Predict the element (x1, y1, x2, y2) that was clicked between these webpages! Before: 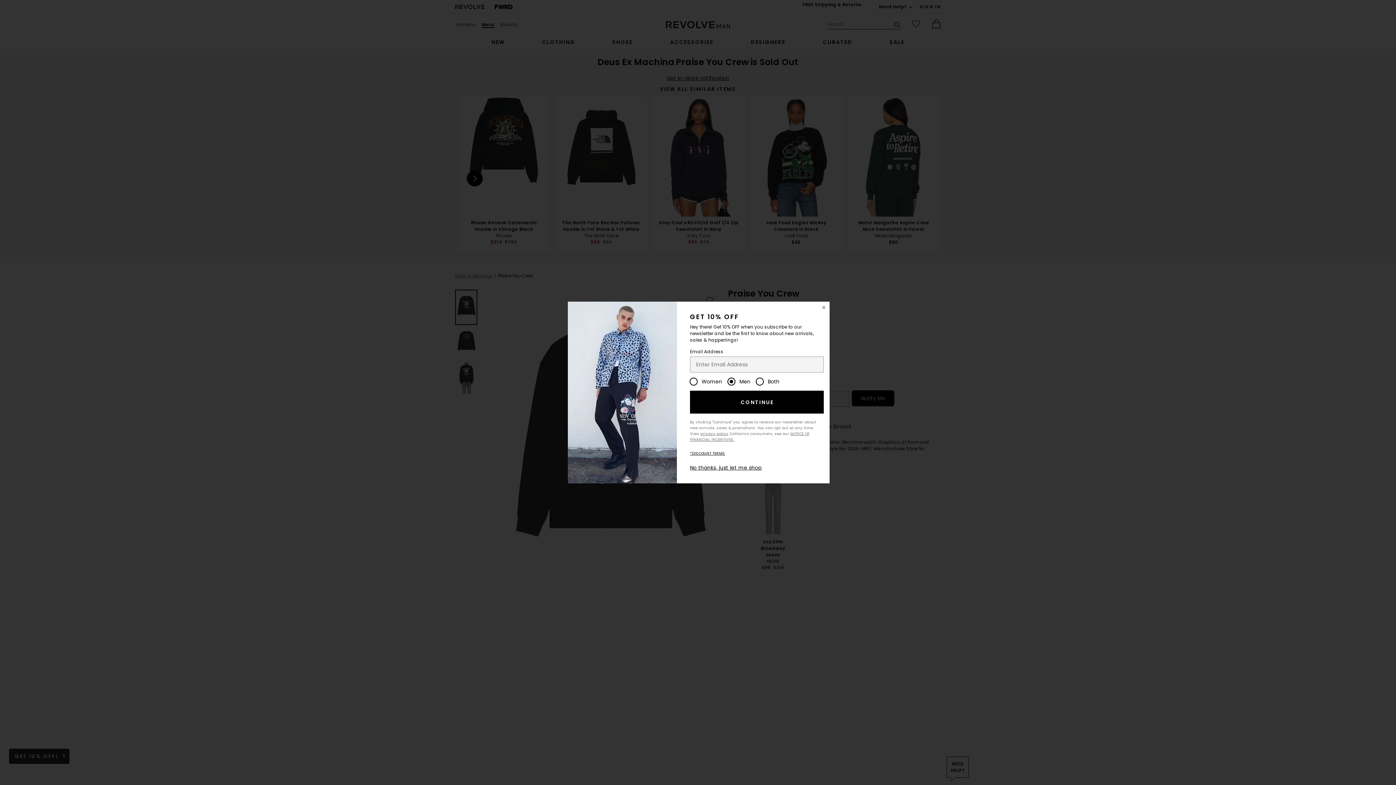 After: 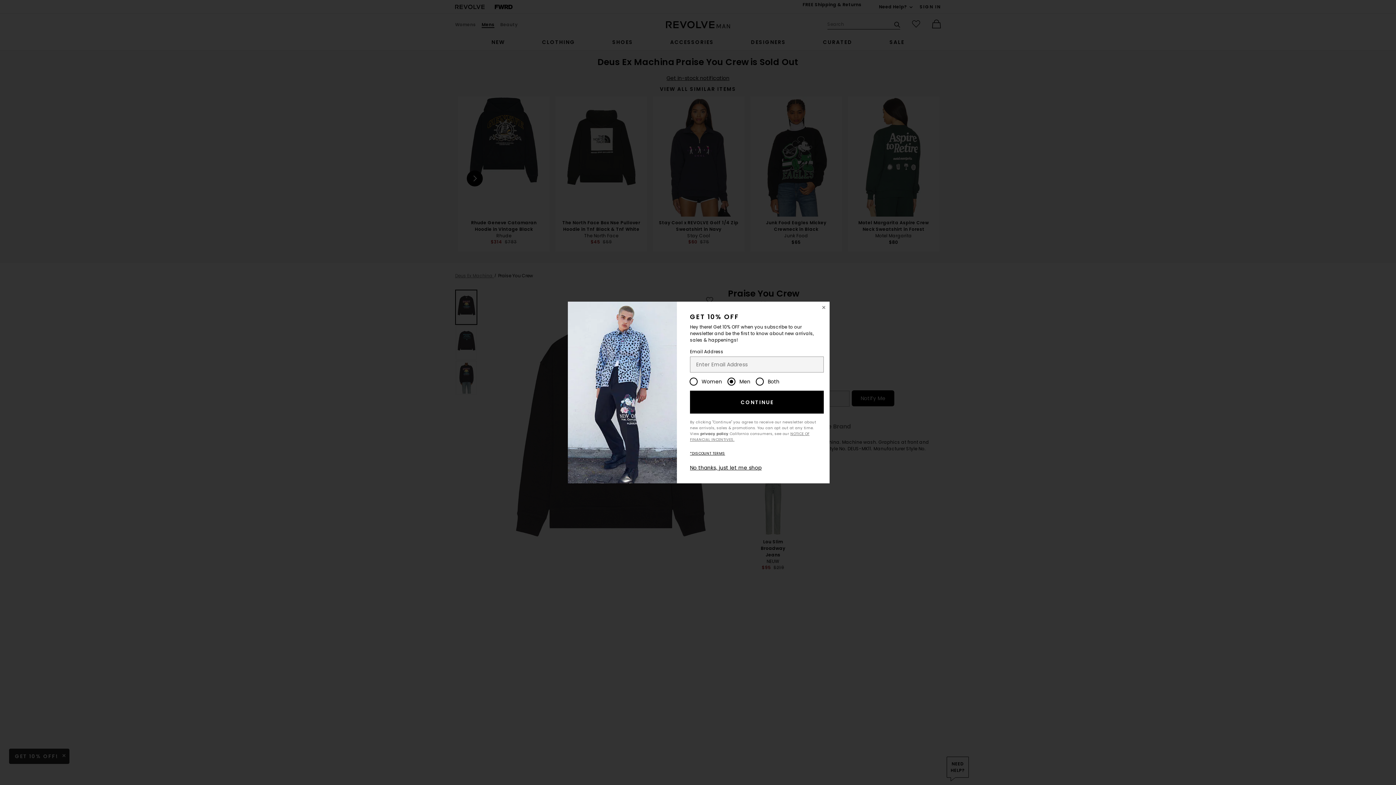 Action: bbox: (700, 431, 728, 436) label: privacy policy